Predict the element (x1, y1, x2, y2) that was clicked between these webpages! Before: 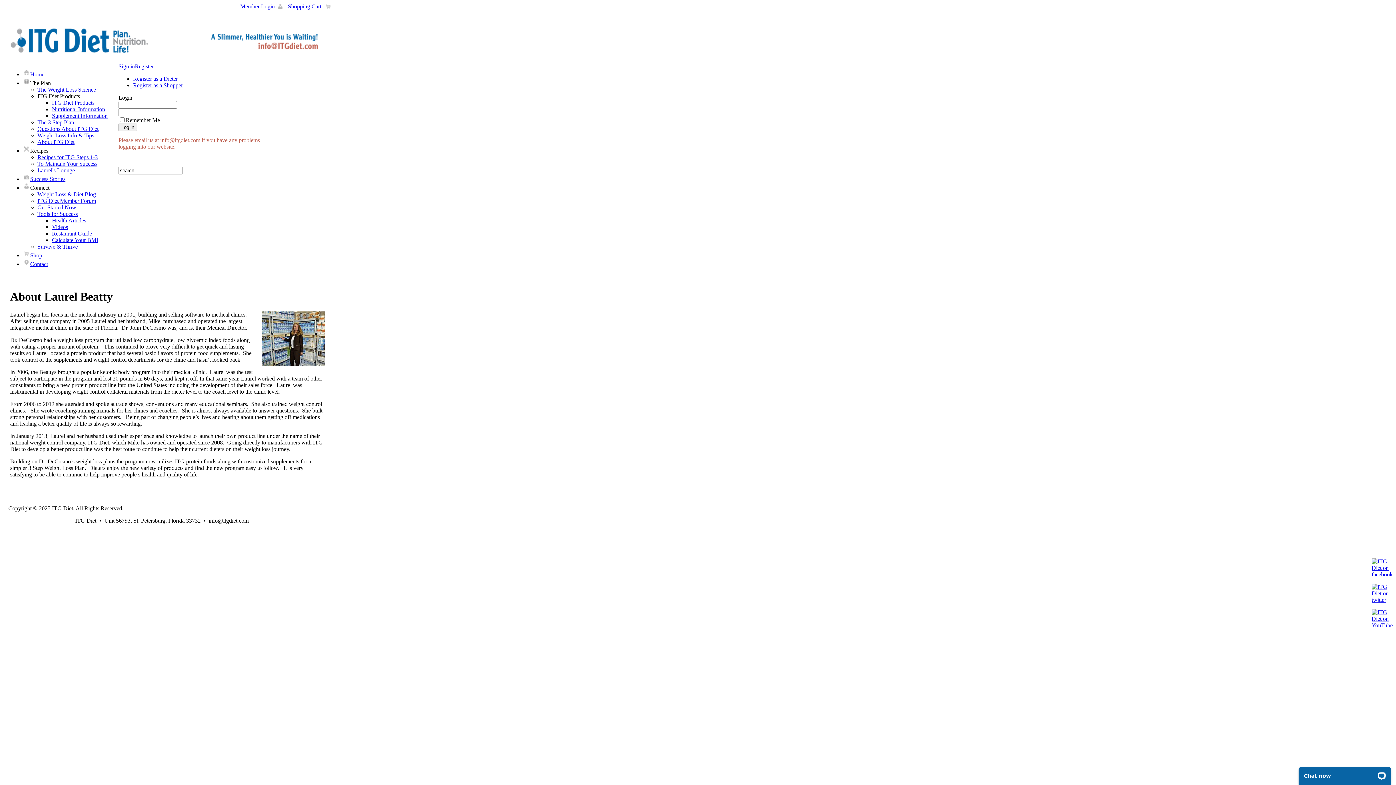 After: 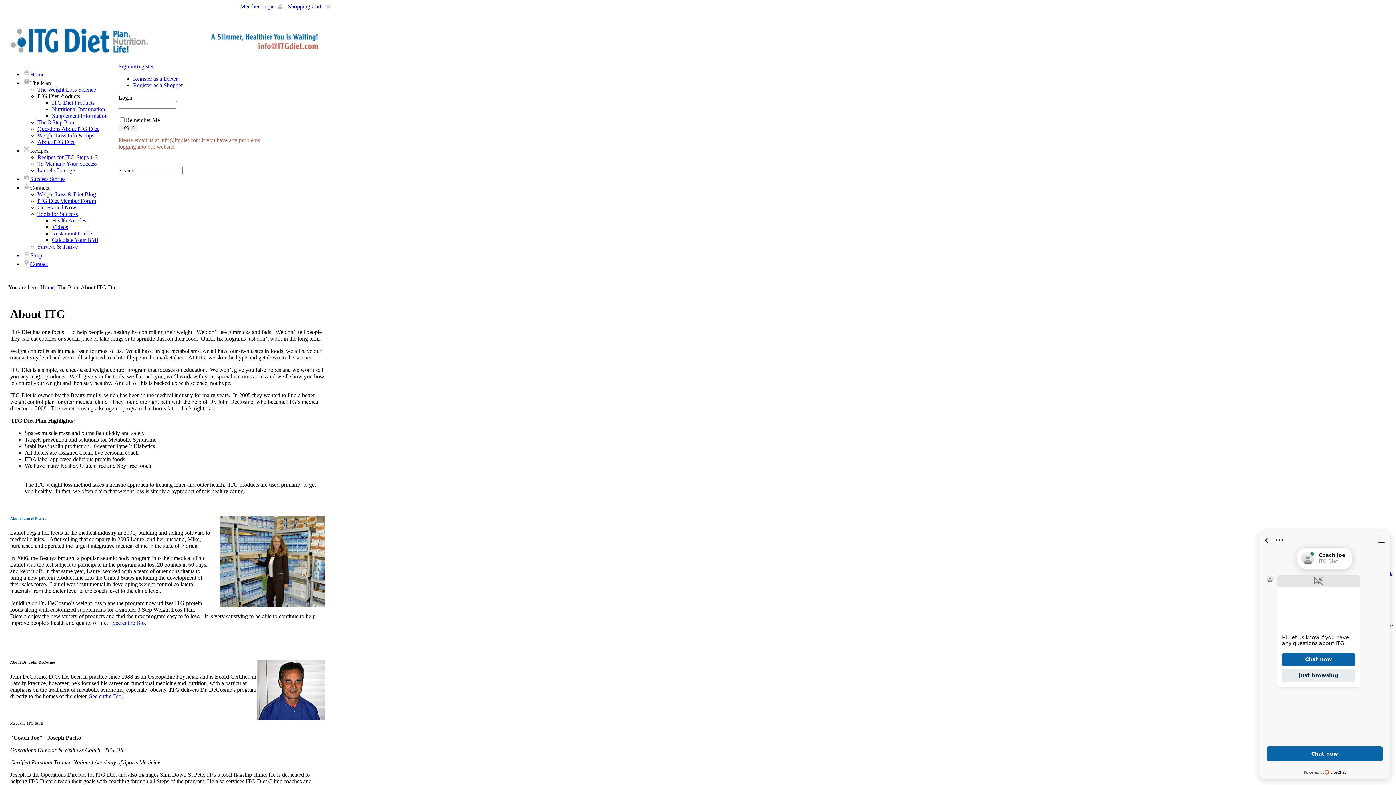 Action: label: About ITG Diet bbox: (37, 138, 74, 145)